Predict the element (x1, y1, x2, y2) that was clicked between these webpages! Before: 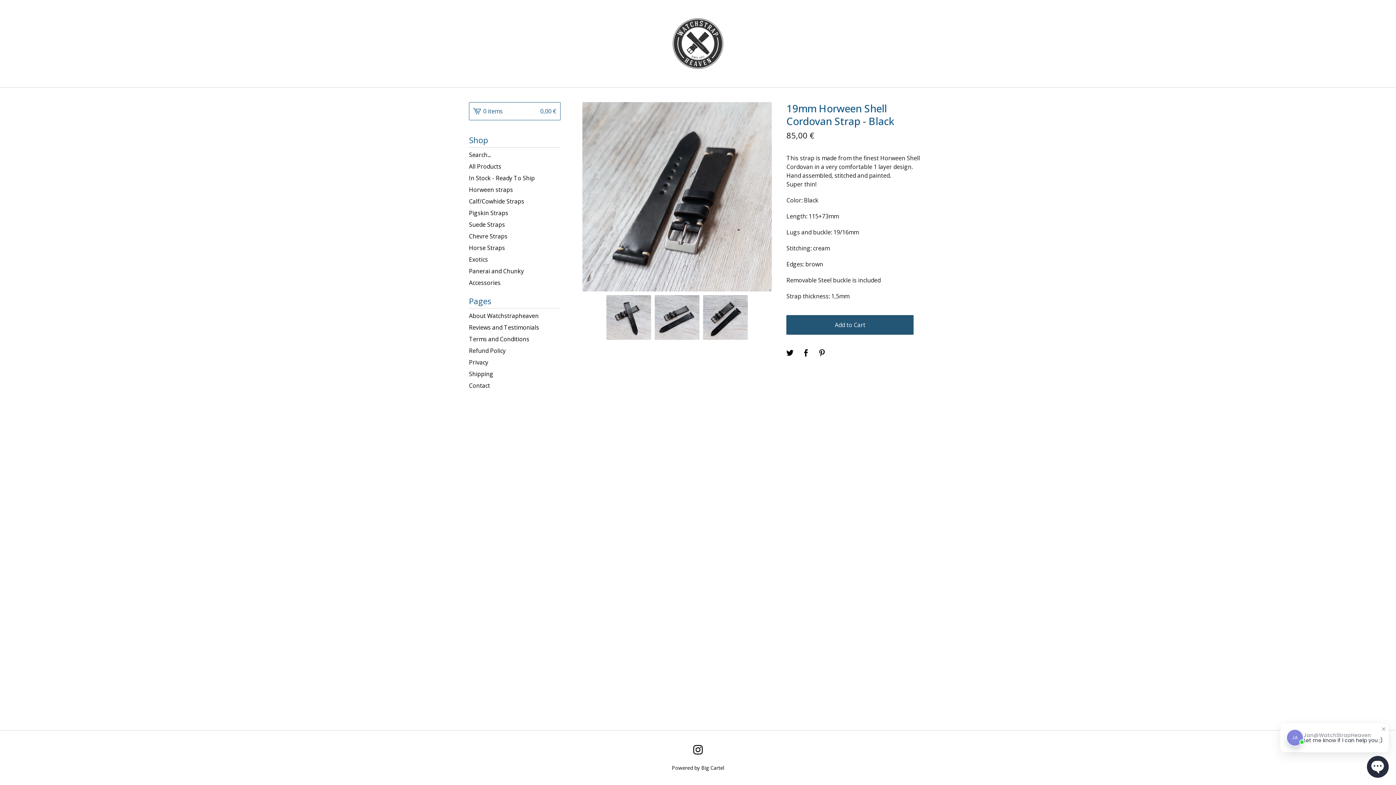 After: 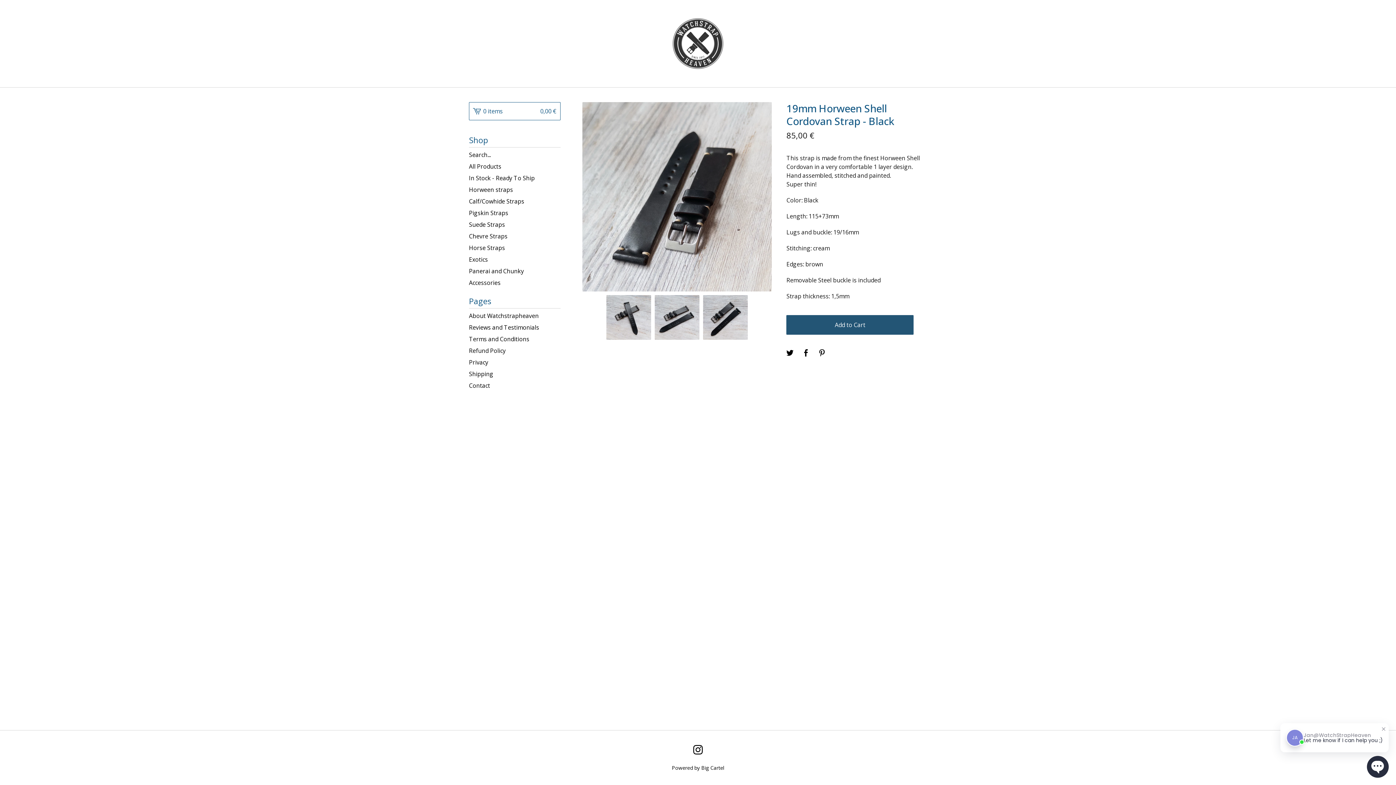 Action: bbox: (818, 349, 825, 357) label: Pin